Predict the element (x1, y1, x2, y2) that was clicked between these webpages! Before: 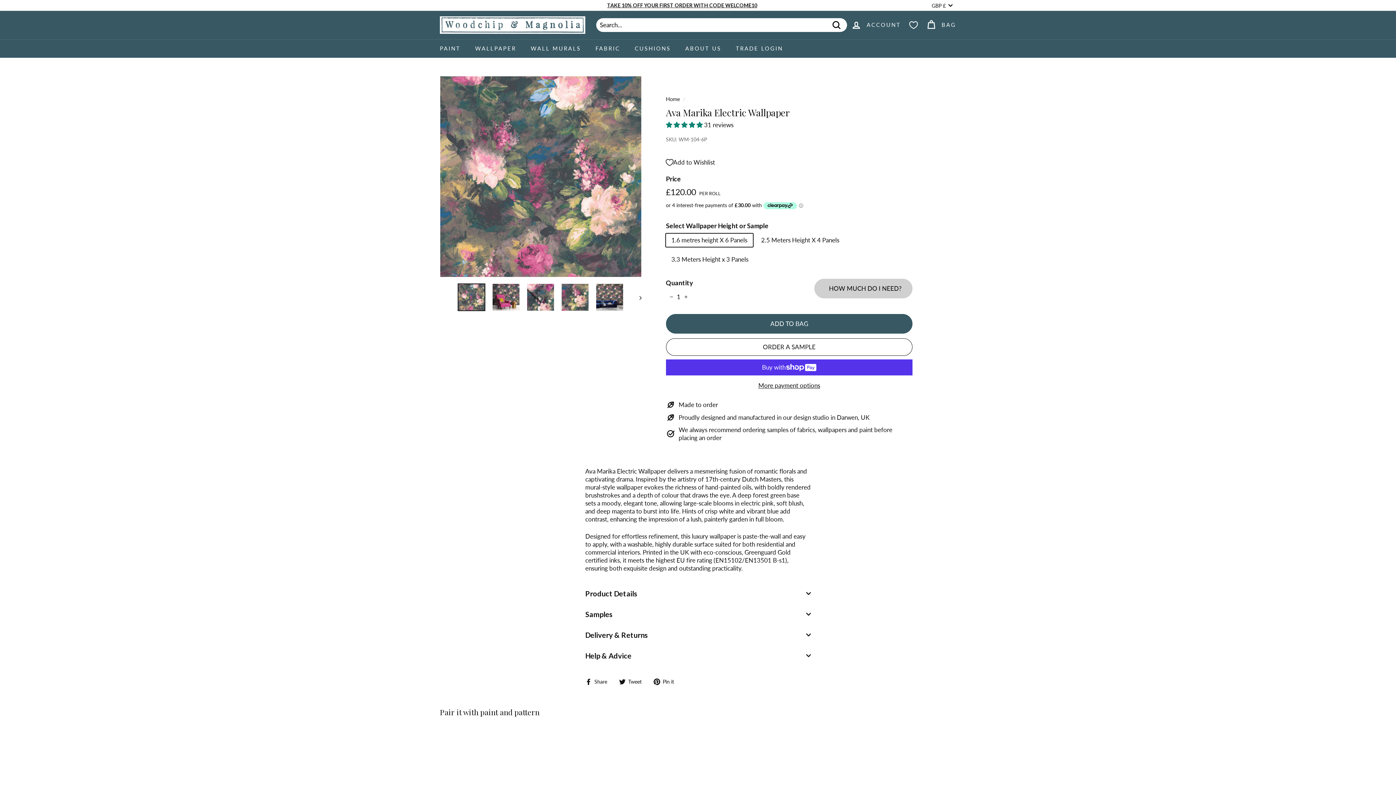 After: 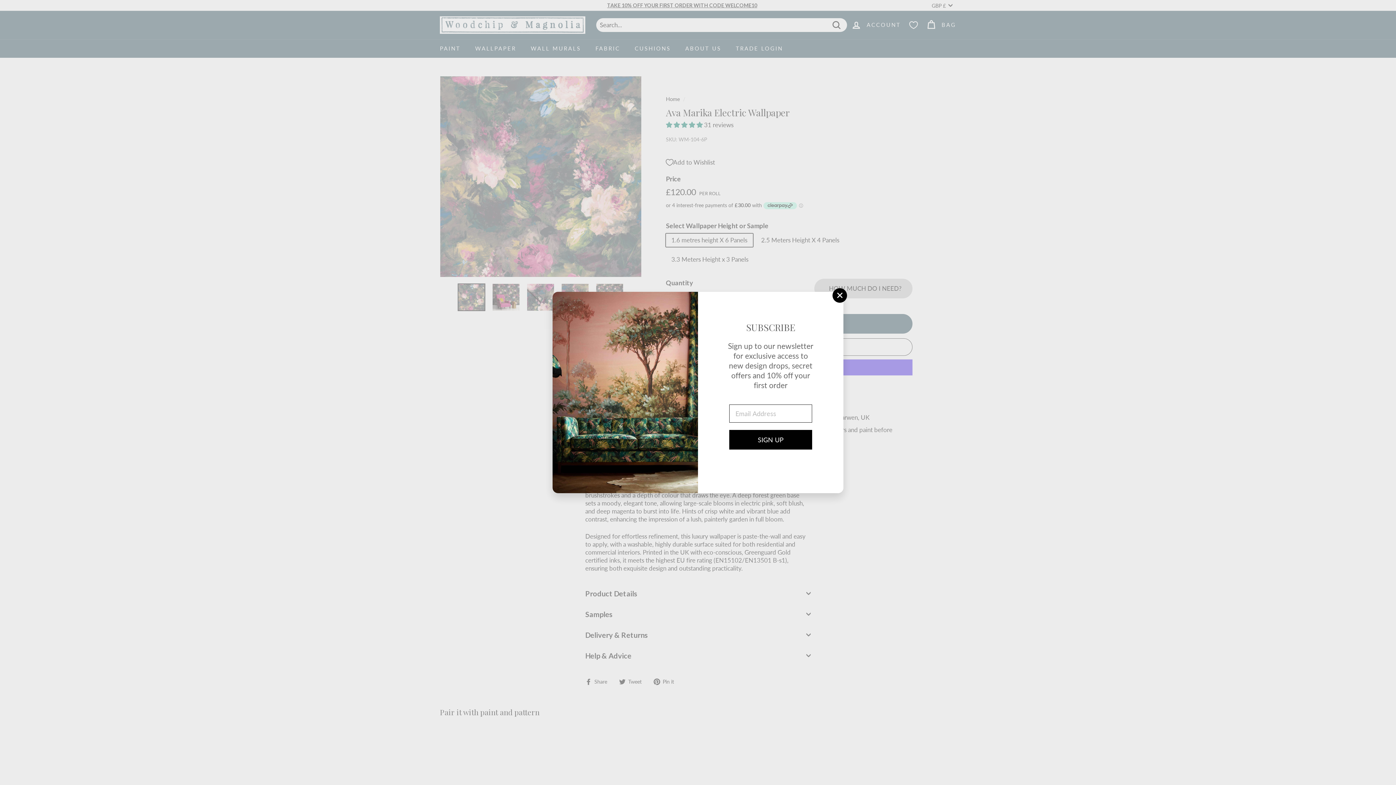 Action: bbox: (653, 677, 679, 685) label:  Pin it
Pin on Pinterest